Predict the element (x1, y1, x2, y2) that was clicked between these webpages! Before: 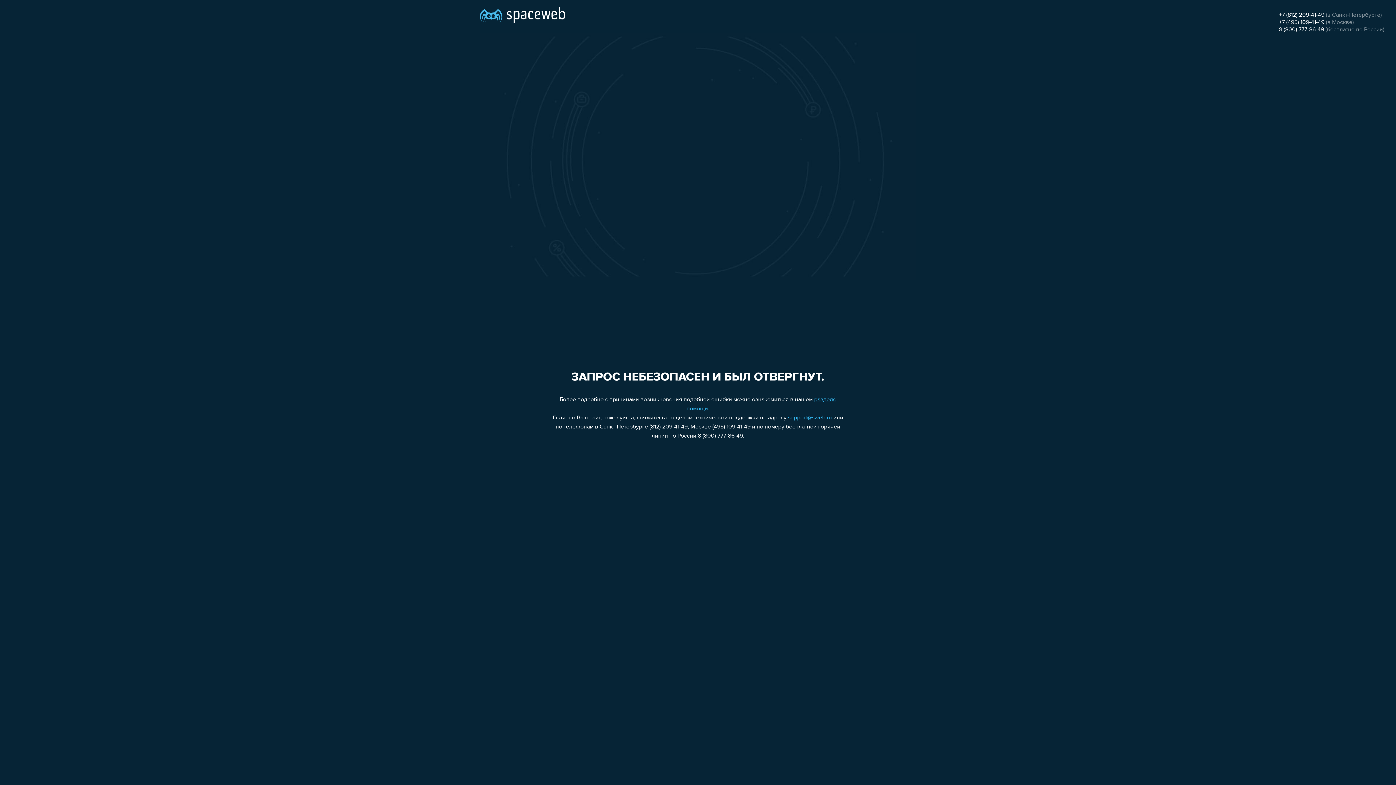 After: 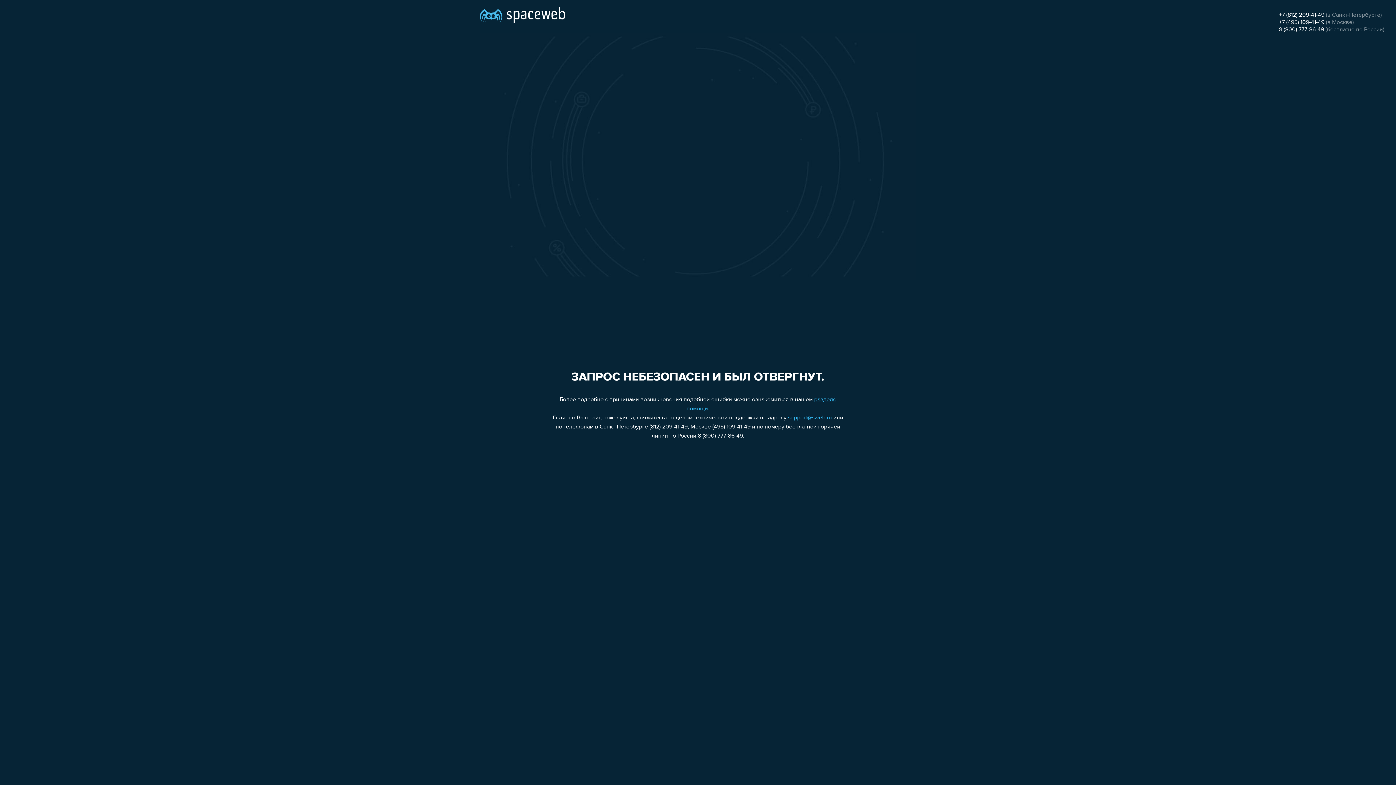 Action: bbox: (1279, 19, 1324, 25) label: +7 (495) 109-41-49